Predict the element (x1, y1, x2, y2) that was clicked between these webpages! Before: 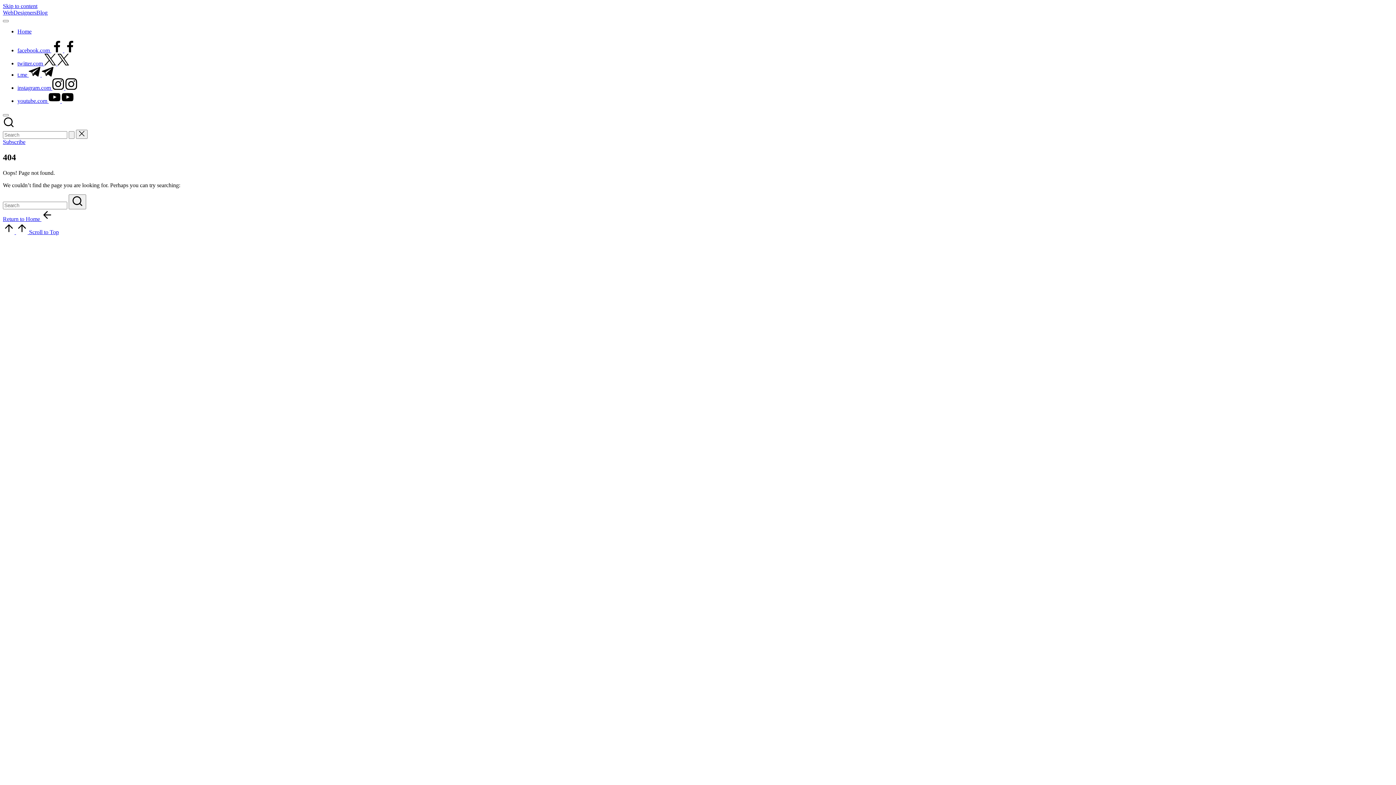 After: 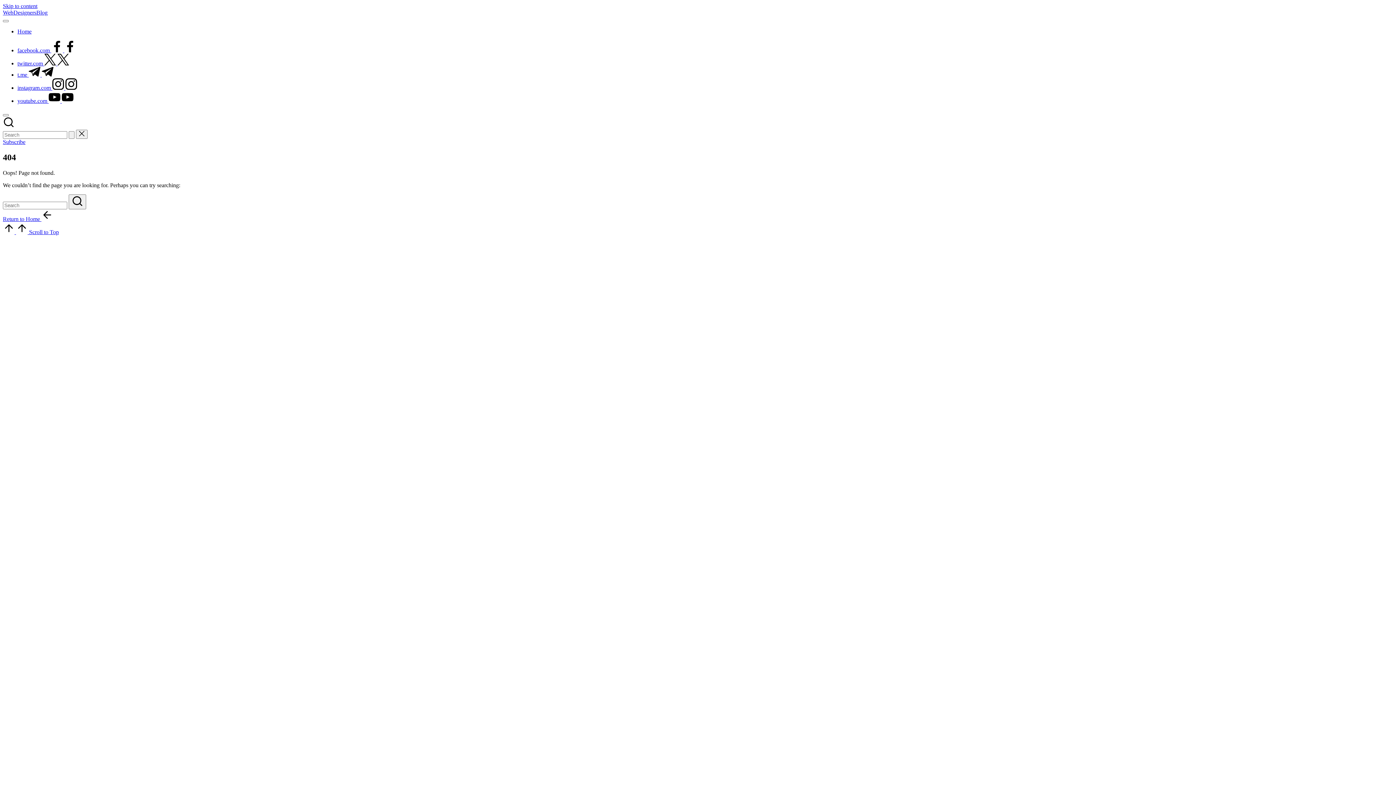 Action: bbox: (2, 123, 14, 129)